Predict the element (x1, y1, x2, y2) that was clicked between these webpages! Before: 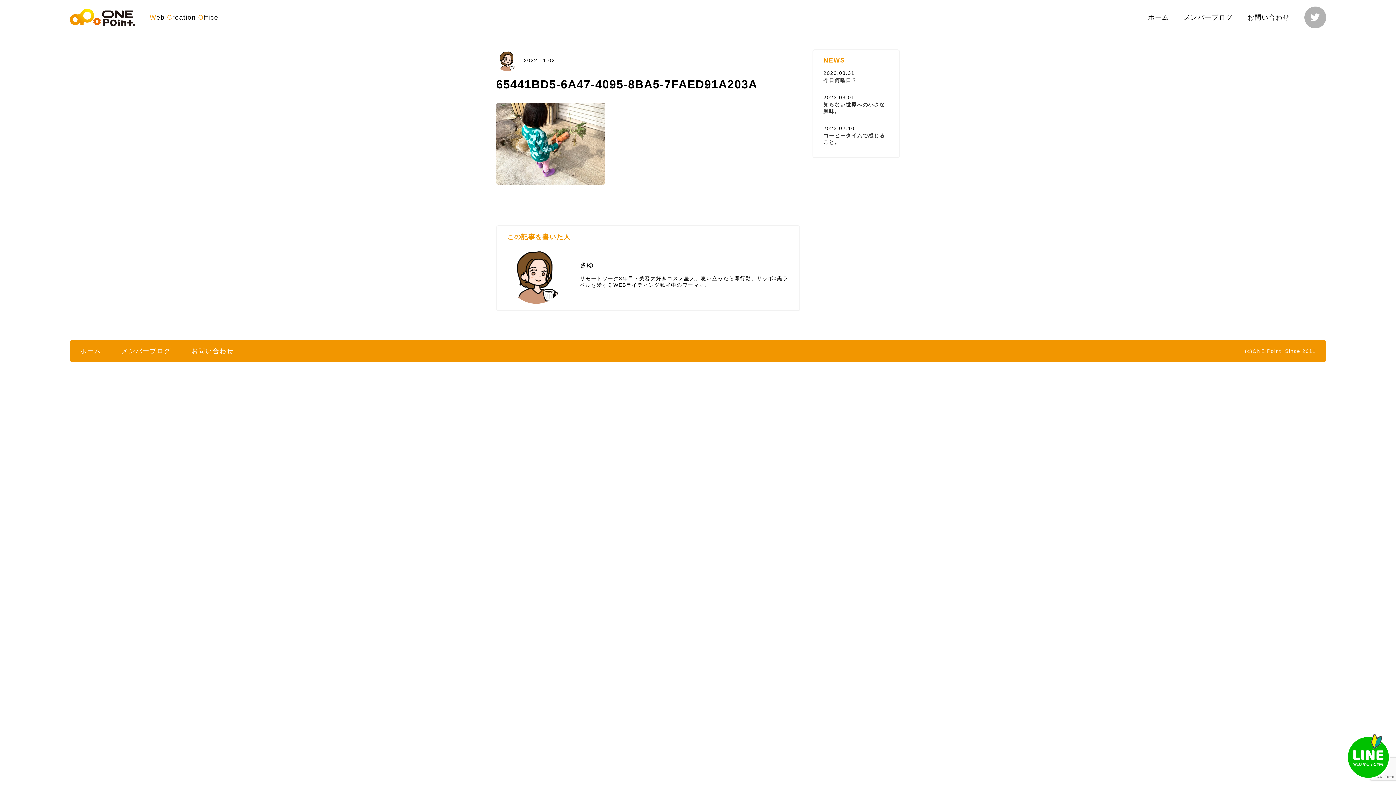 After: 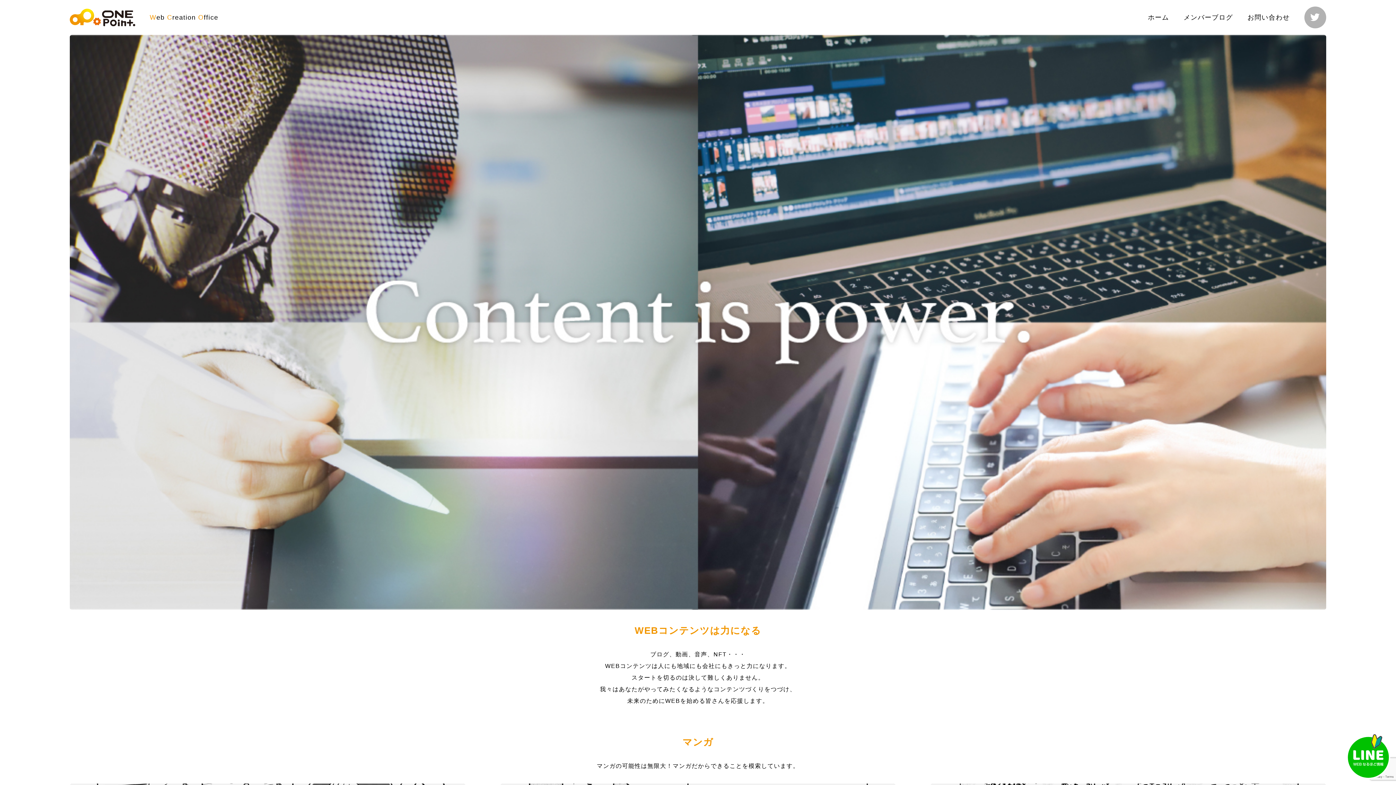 Action: bbox: (69, 8, 135, 16)